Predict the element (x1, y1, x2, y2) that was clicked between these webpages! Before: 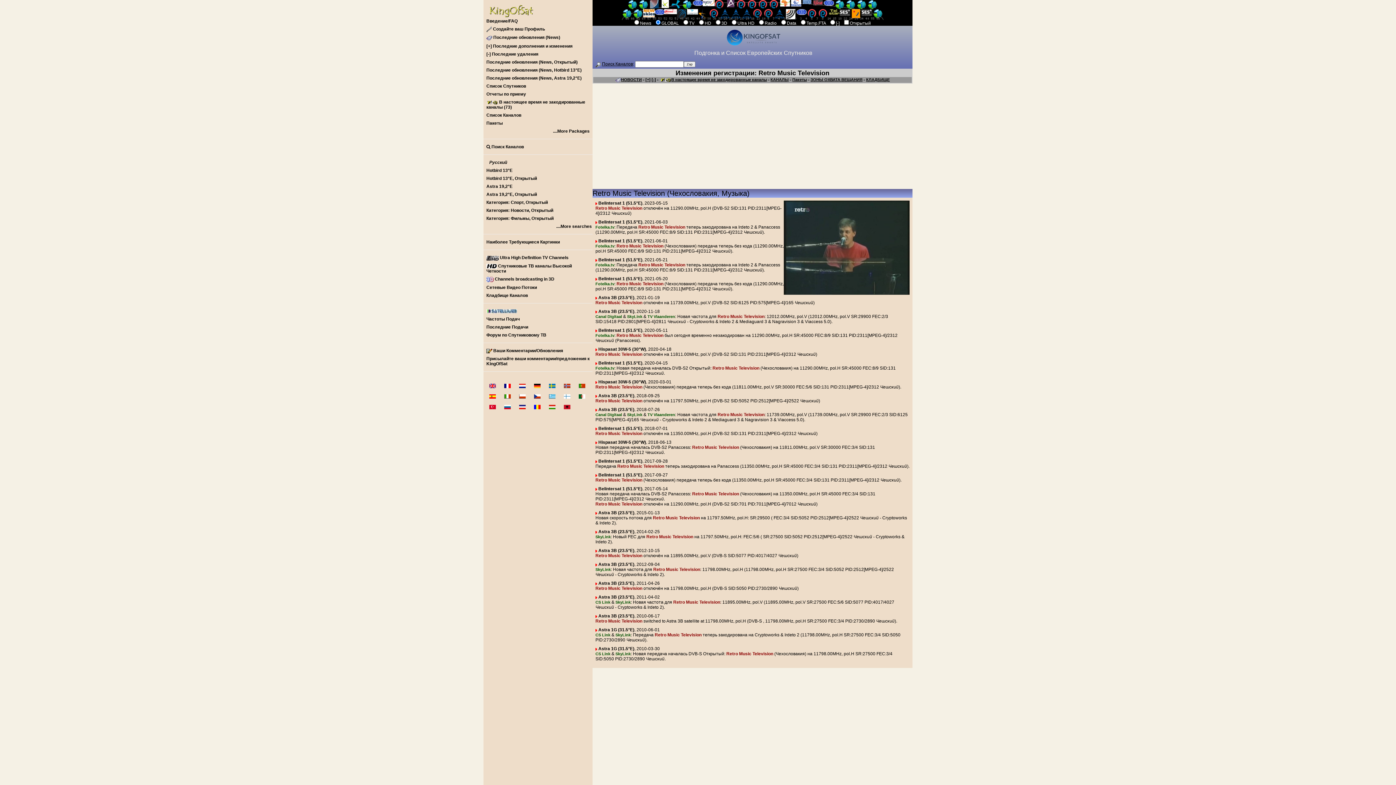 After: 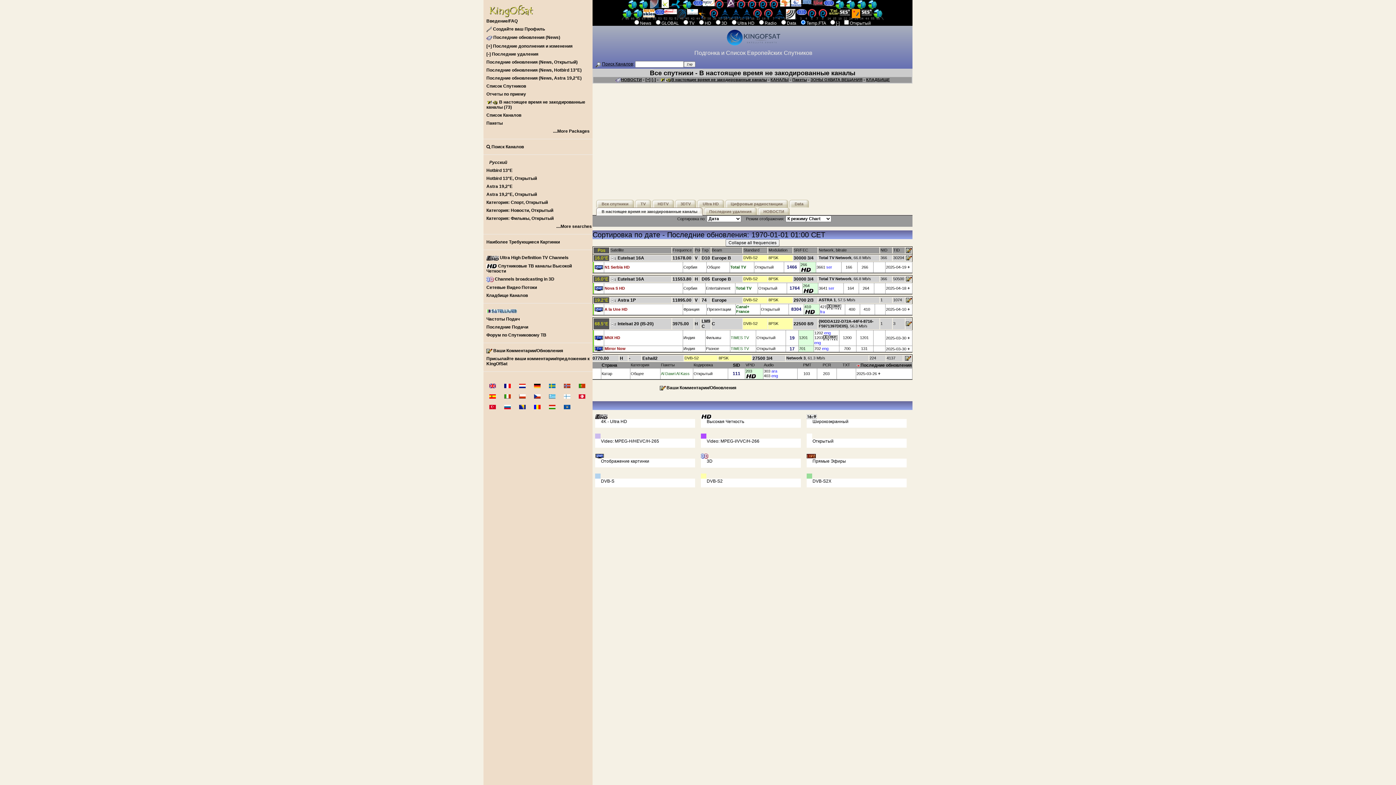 Action: bbox: (659, 77, 767, 81) label: В настоящее время не закодированные каналы